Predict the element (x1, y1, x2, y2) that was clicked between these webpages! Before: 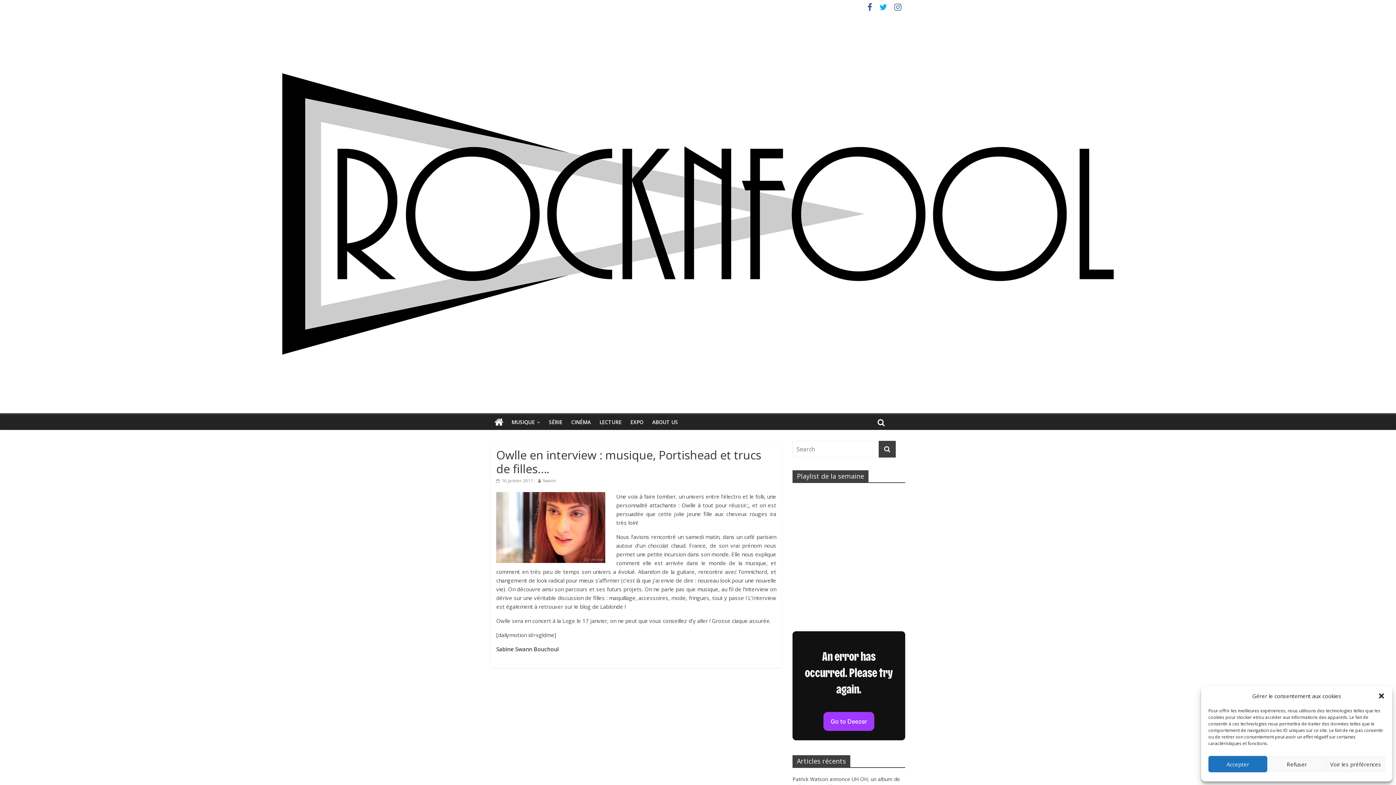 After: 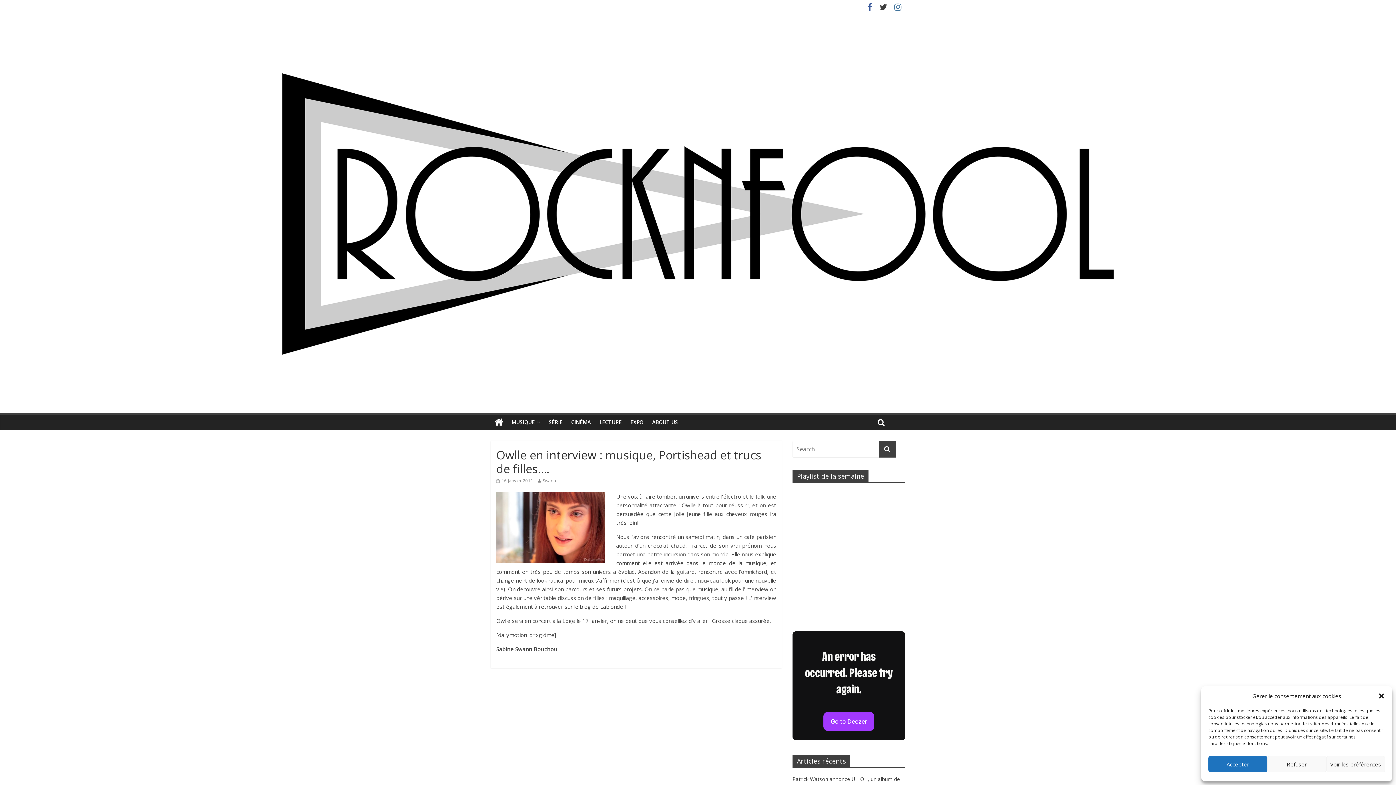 Action: bbox: (876, 4, 890, 11)